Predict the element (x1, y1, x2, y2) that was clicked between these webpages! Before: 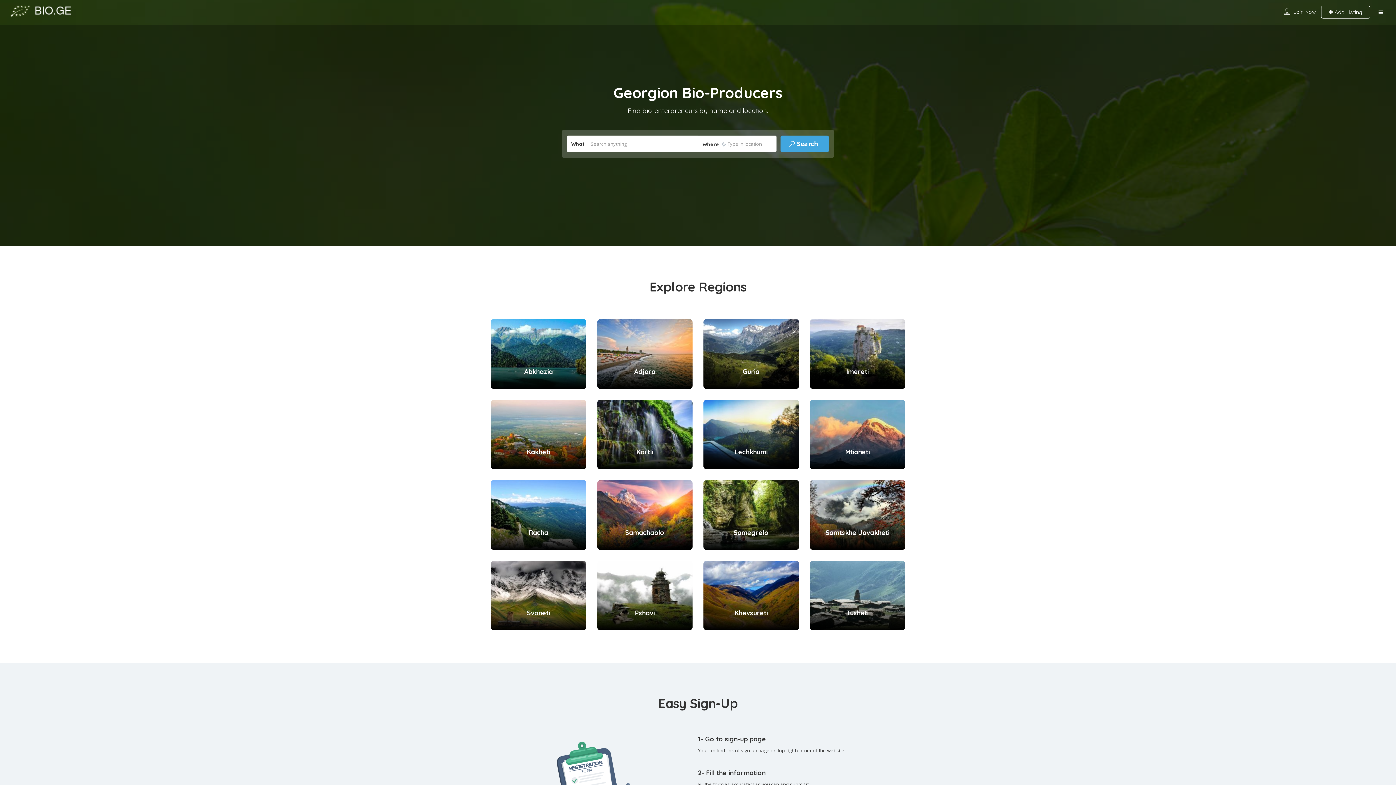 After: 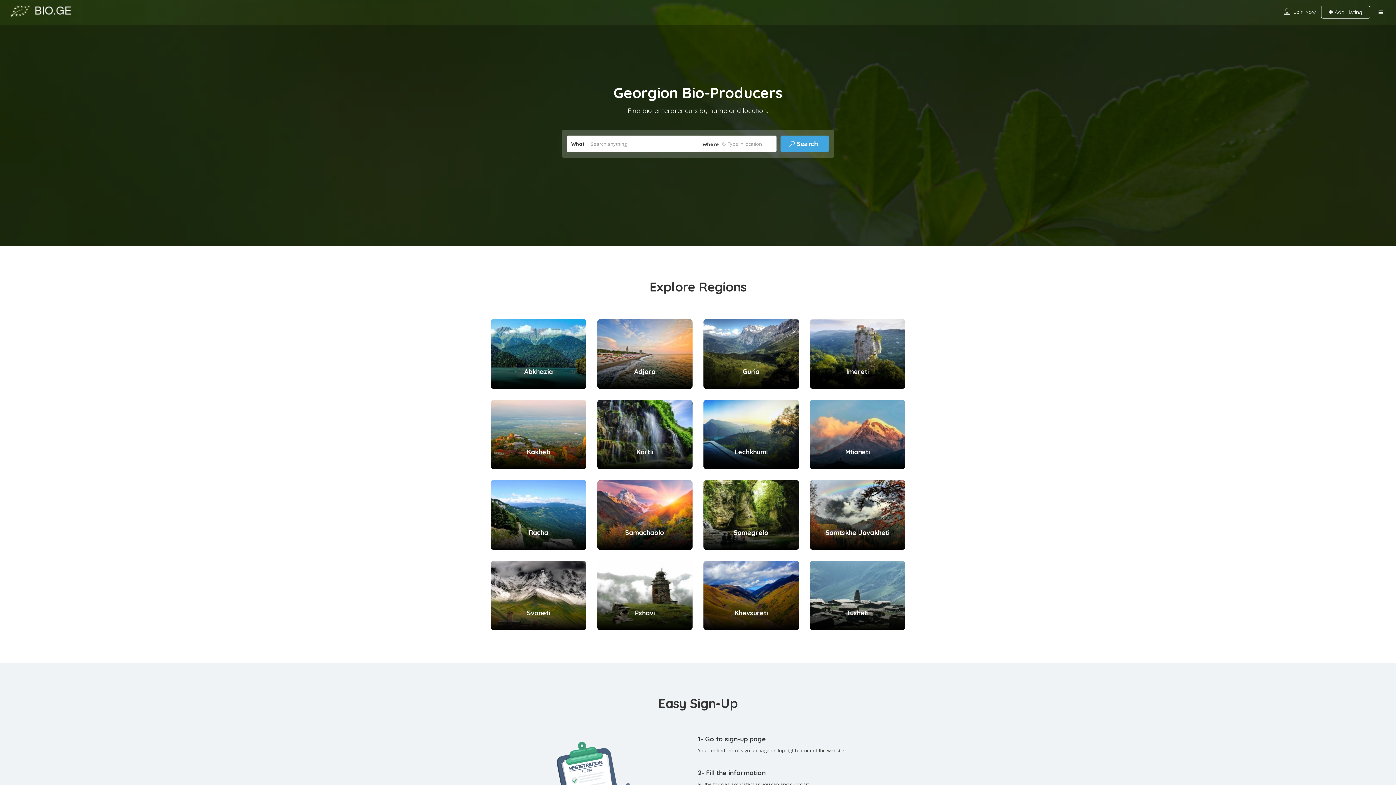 Action: bbox: (703, 399, 799, 469)